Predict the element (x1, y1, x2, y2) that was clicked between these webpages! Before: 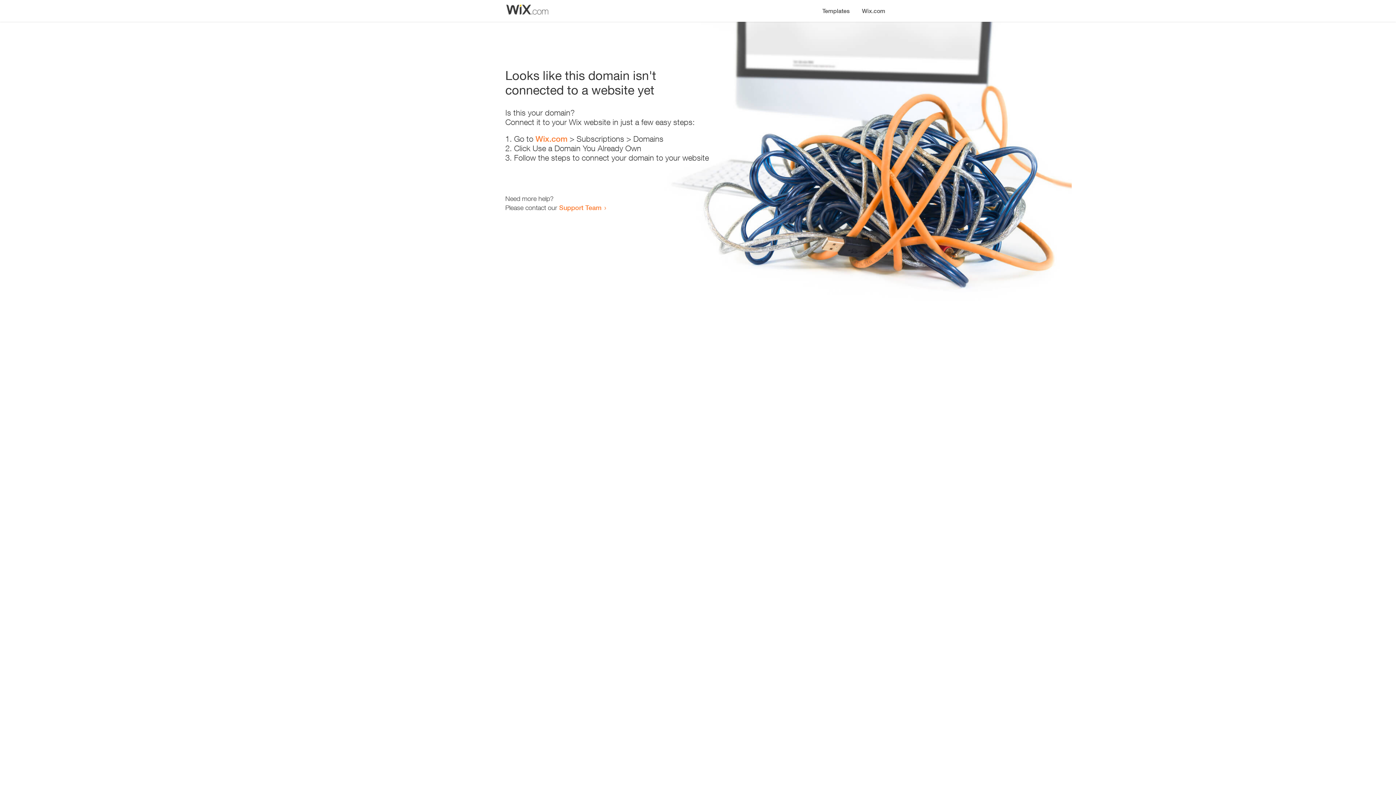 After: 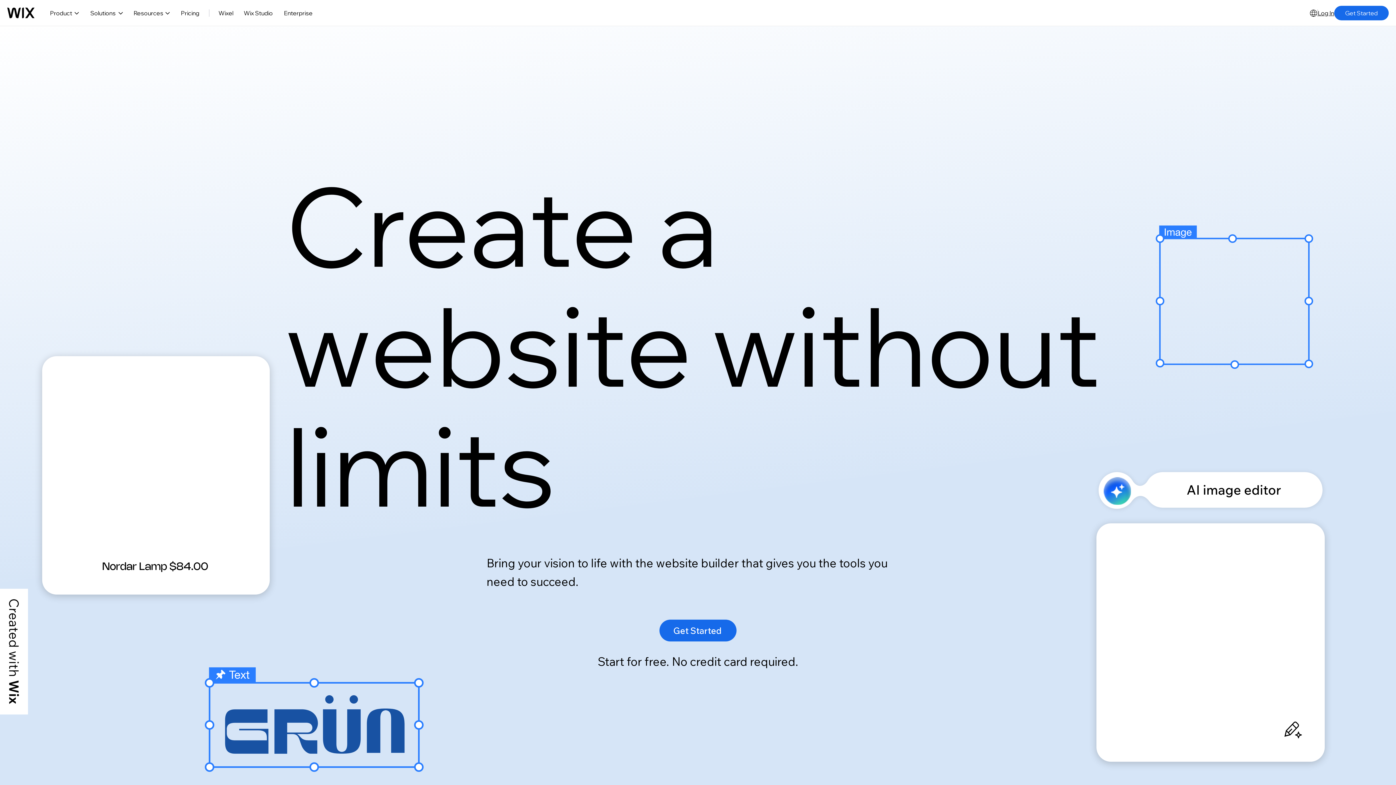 Action: label: Wix.com bbox: (856, 0, 890, 14)